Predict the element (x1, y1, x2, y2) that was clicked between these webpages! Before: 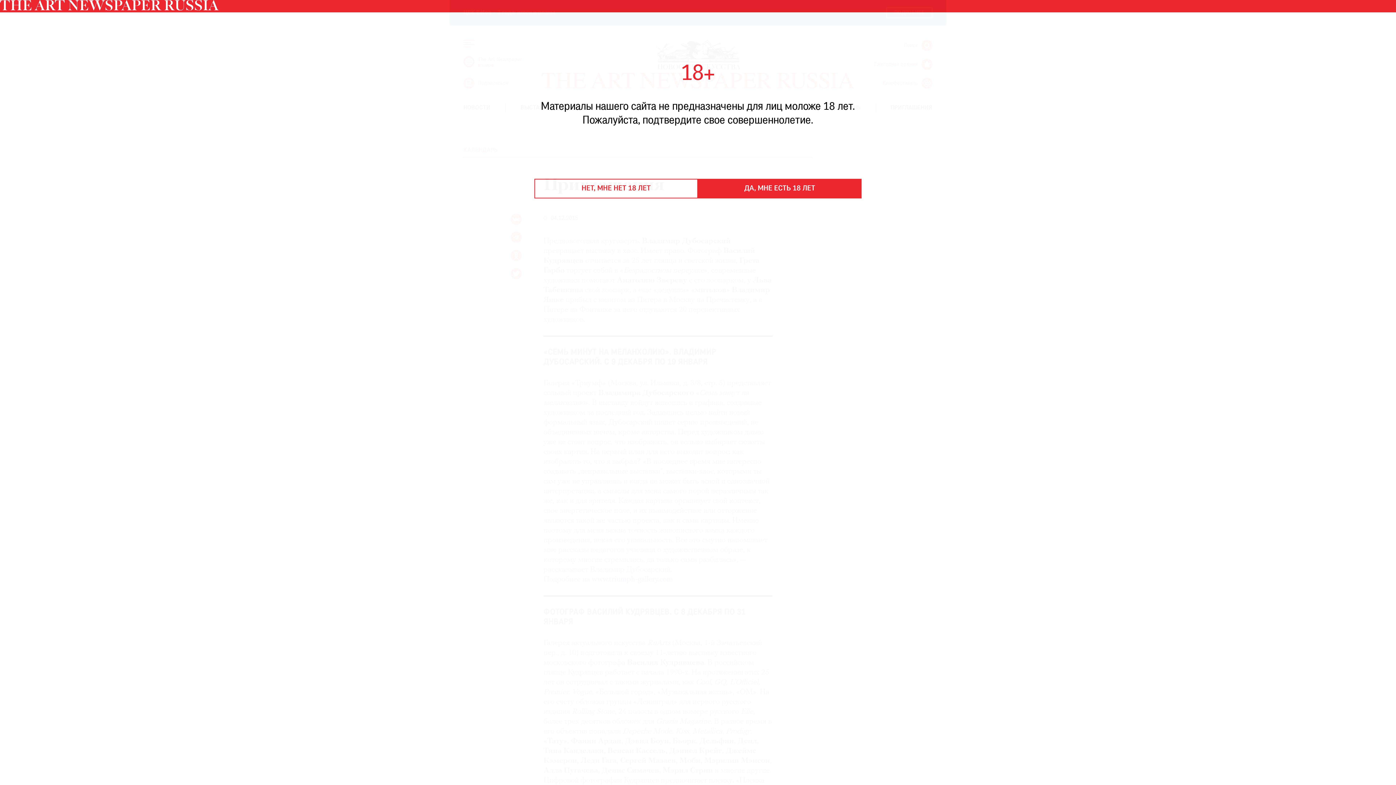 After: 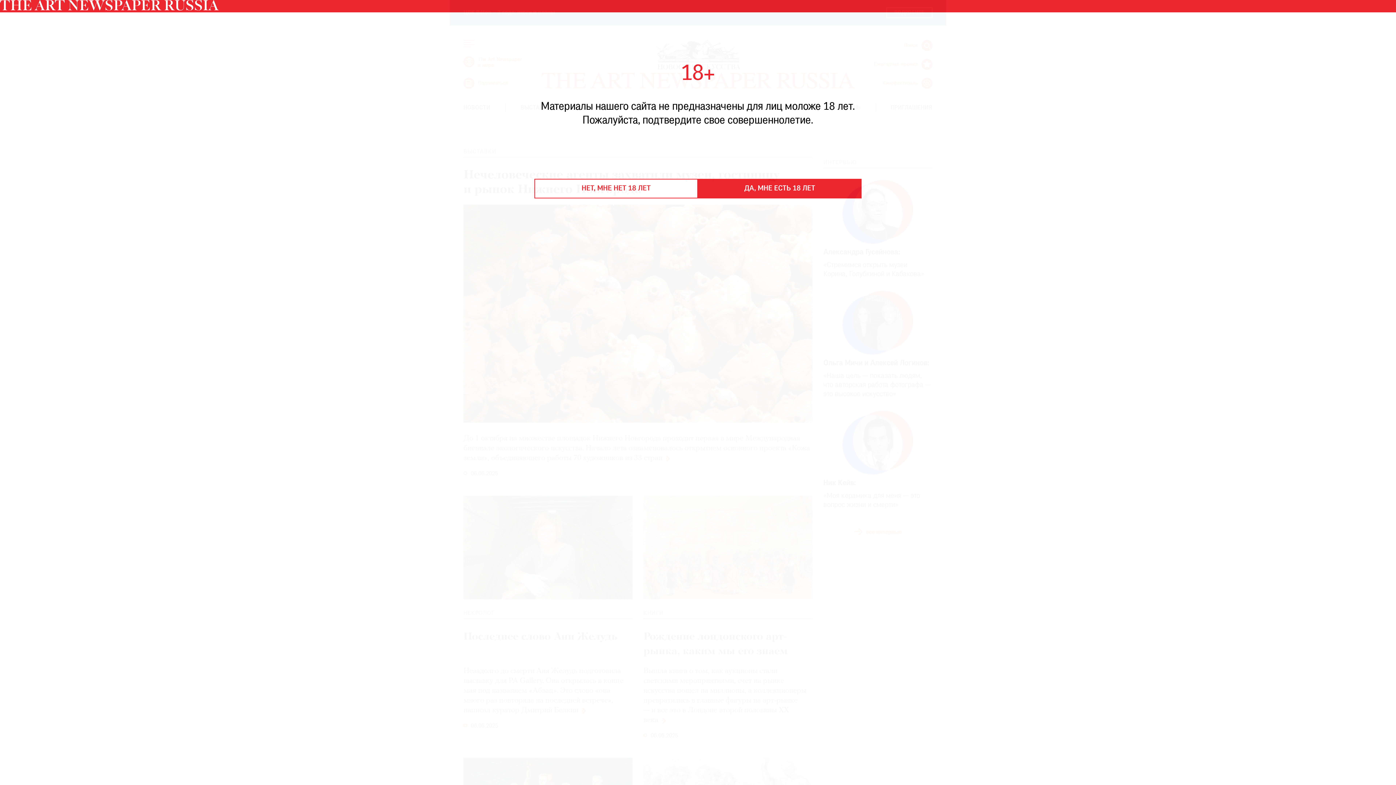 Action: bbox: (0, 6, 218, 12)